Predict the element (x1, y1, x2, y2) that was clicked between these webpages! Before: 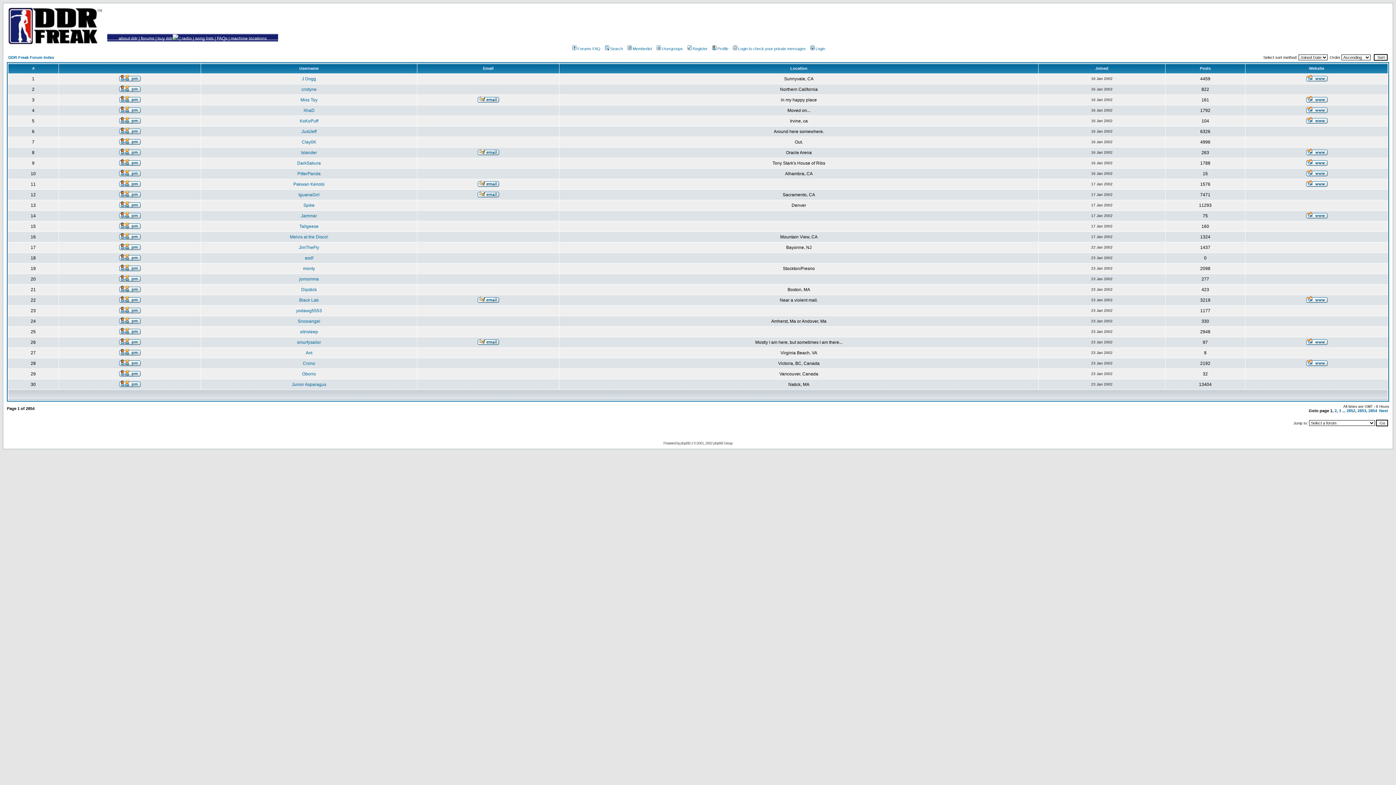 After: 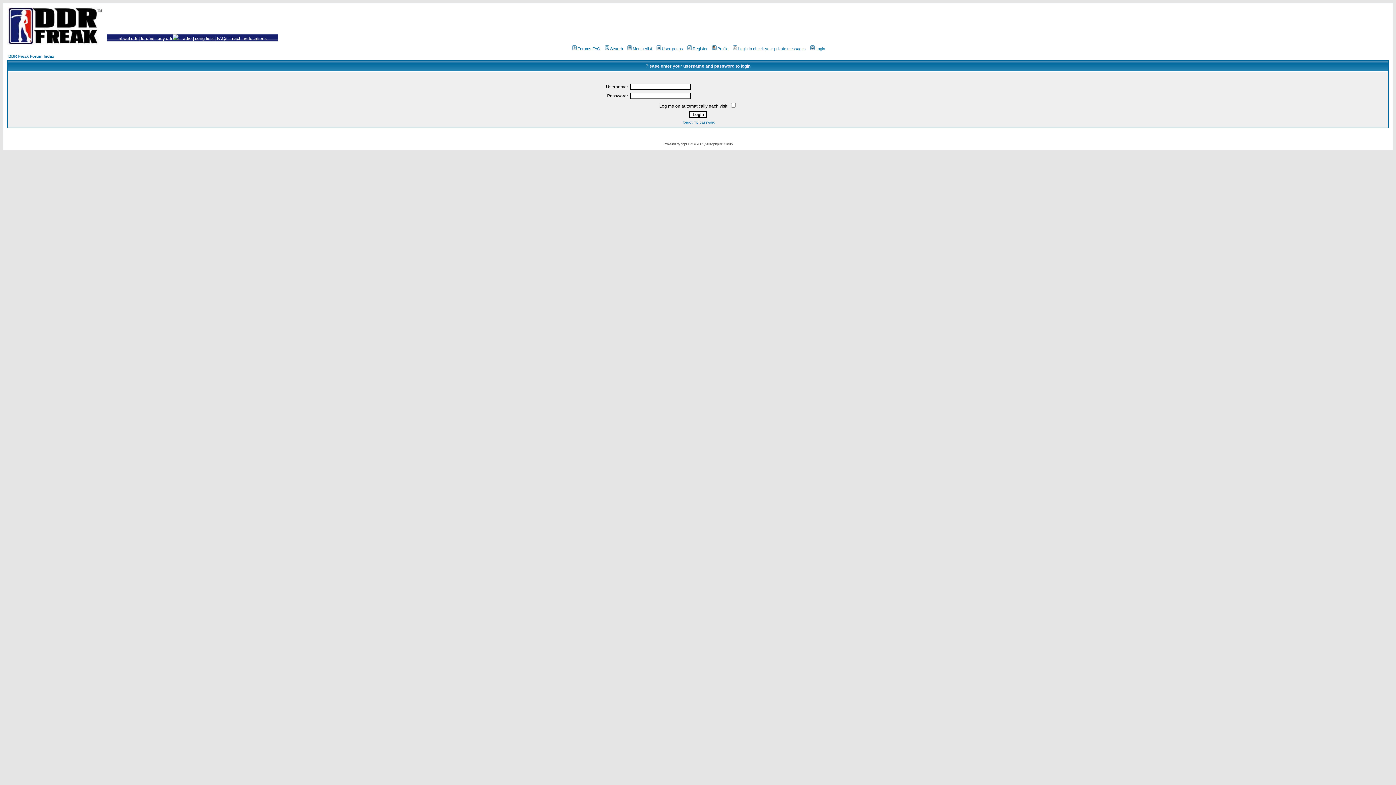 Action: bbox: (119, 361, 140, 367)